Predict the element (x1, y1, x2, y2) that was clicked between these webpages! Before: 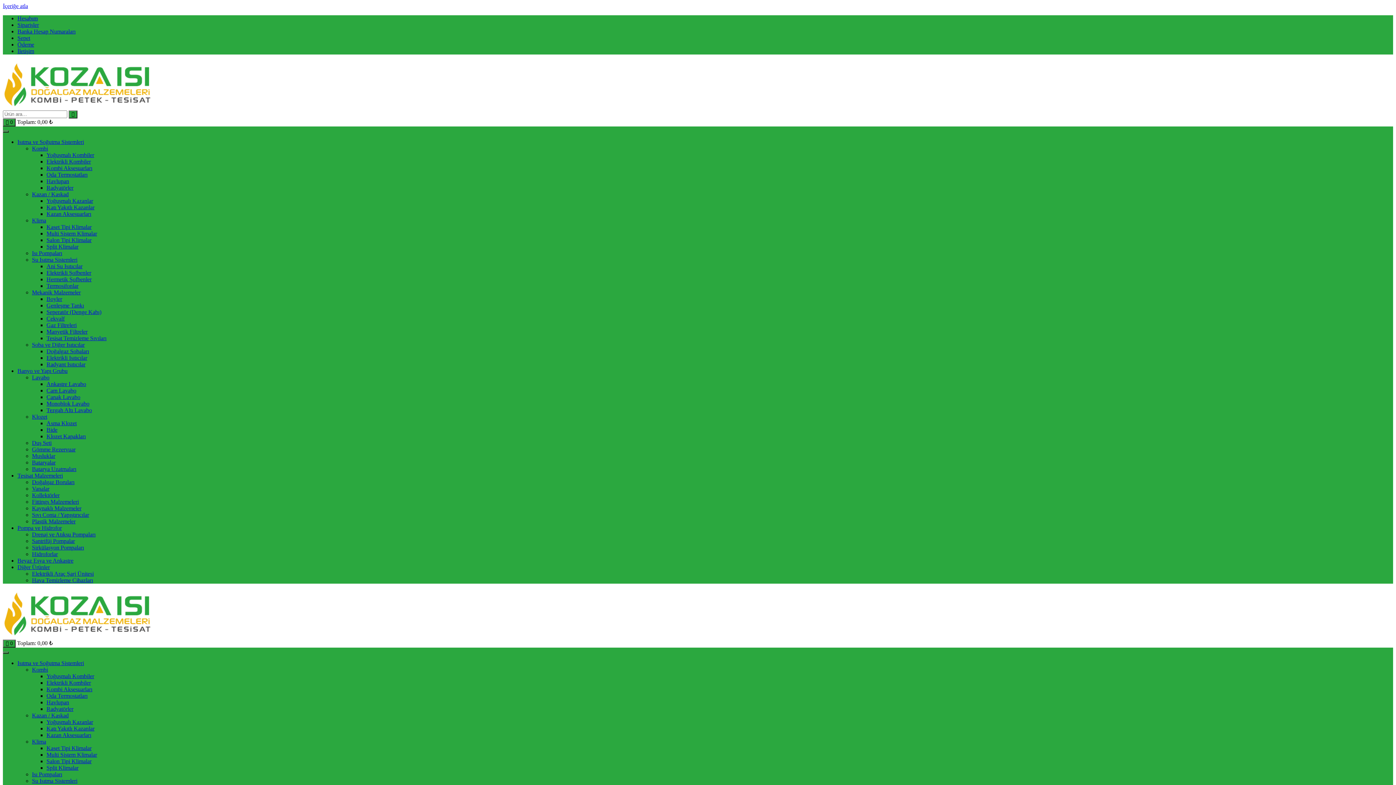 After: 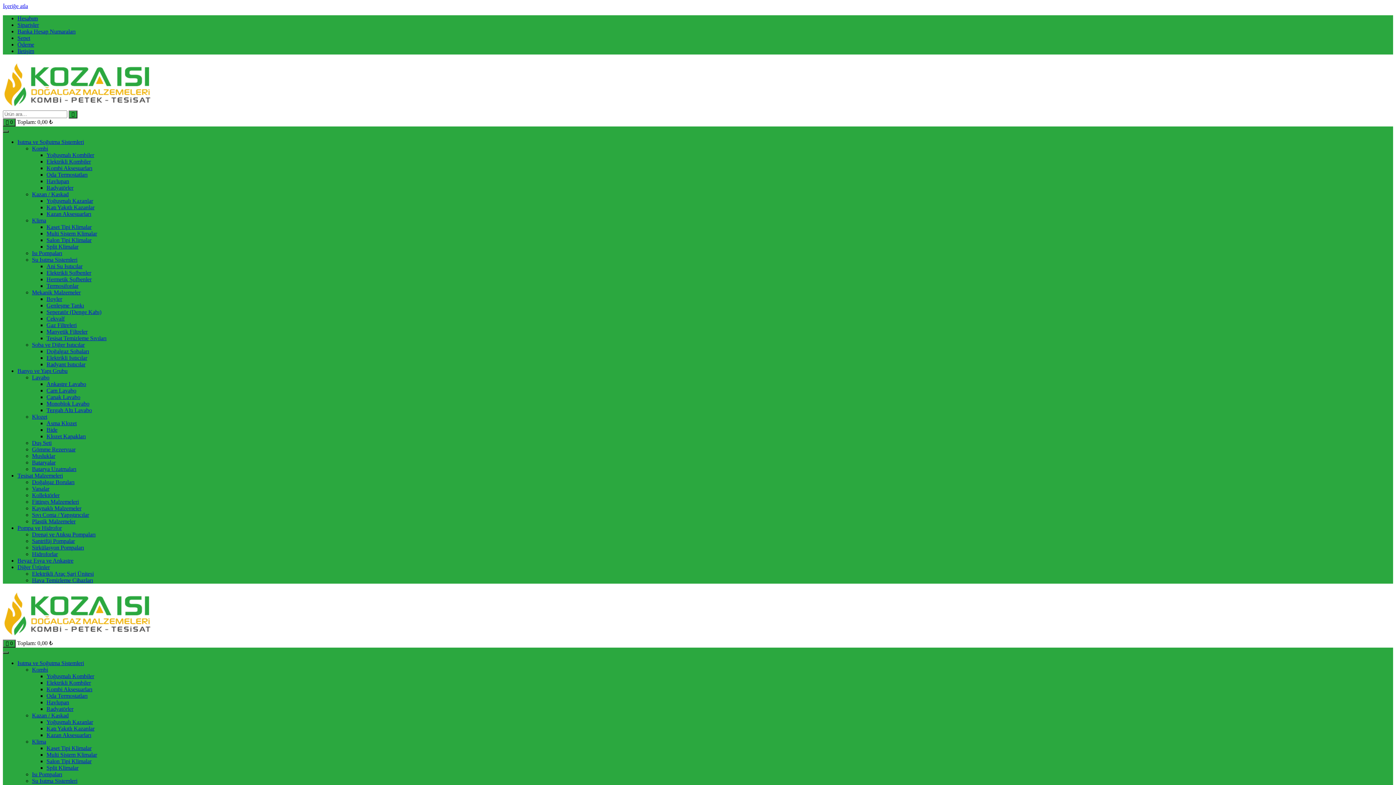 Action: label: Termosifonlar bbox: (46, 282, 78, 289)